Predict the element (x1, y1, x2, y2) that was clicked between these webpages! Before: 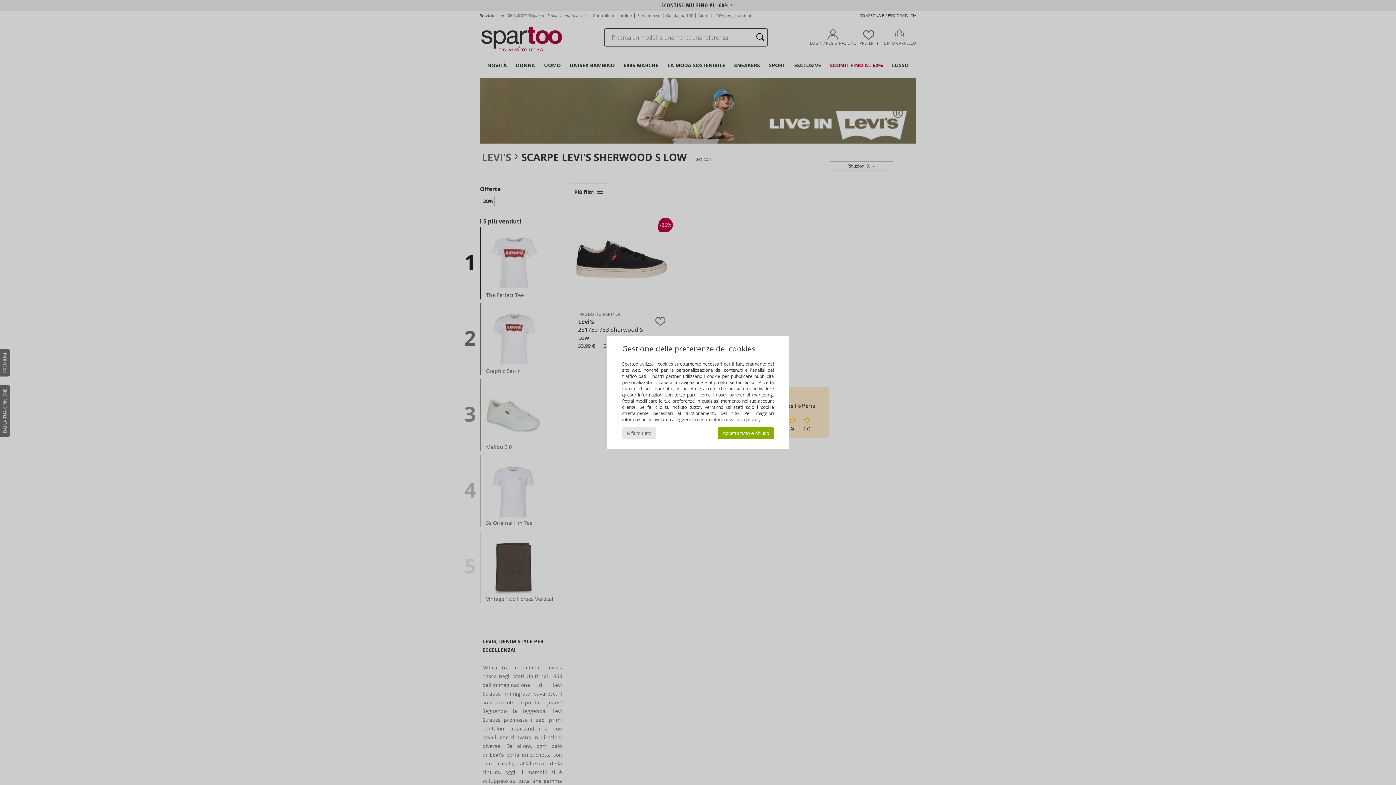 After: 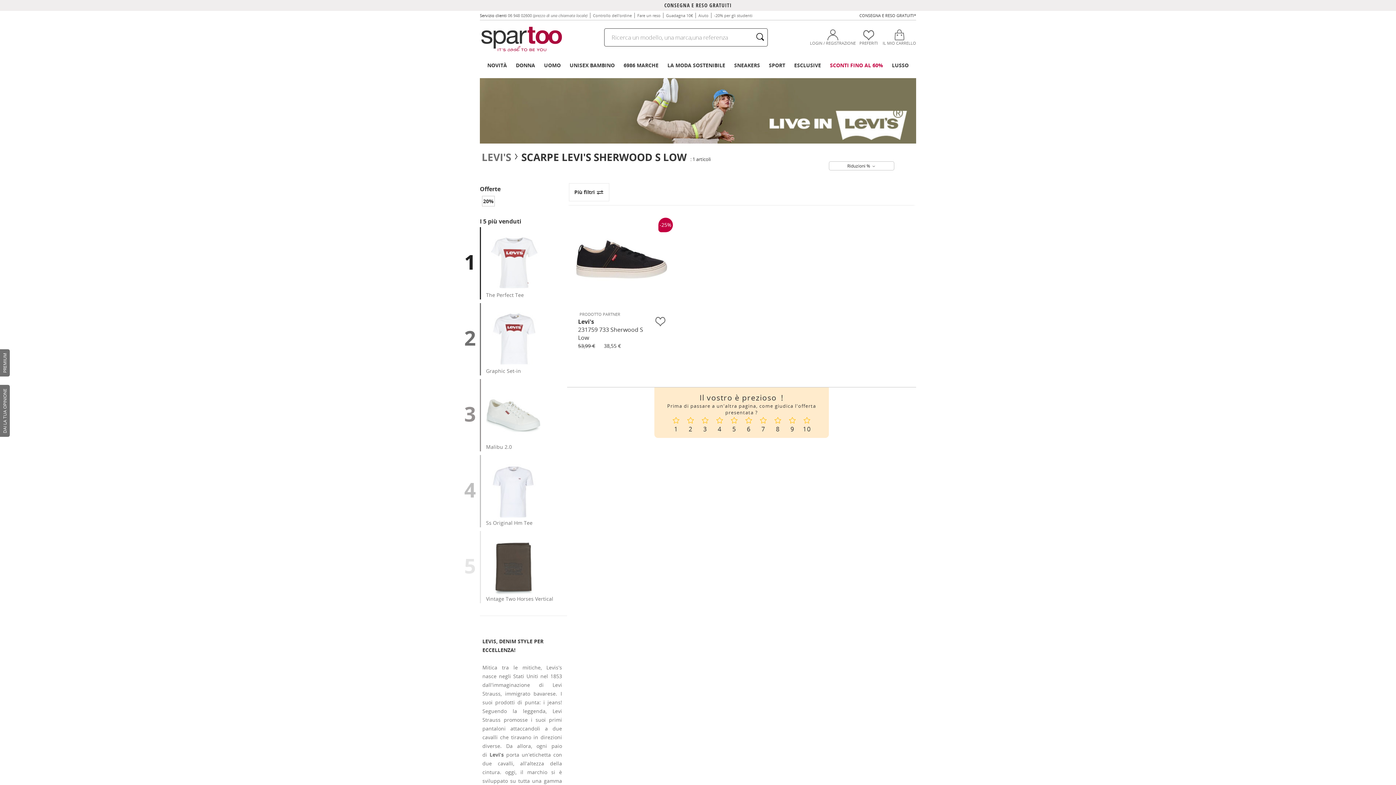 Action: bbox: (622, 427, 656, 439) label: Rifiuto tutto